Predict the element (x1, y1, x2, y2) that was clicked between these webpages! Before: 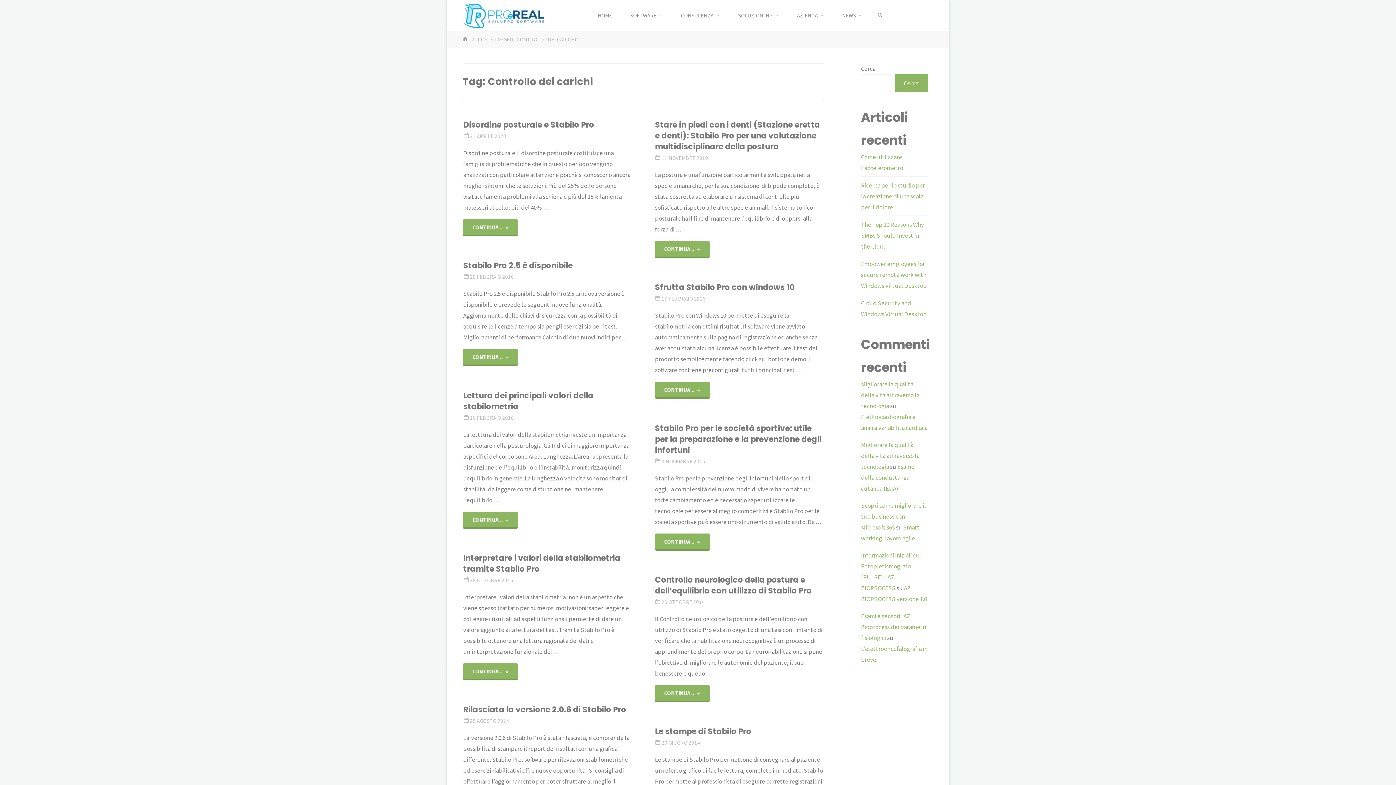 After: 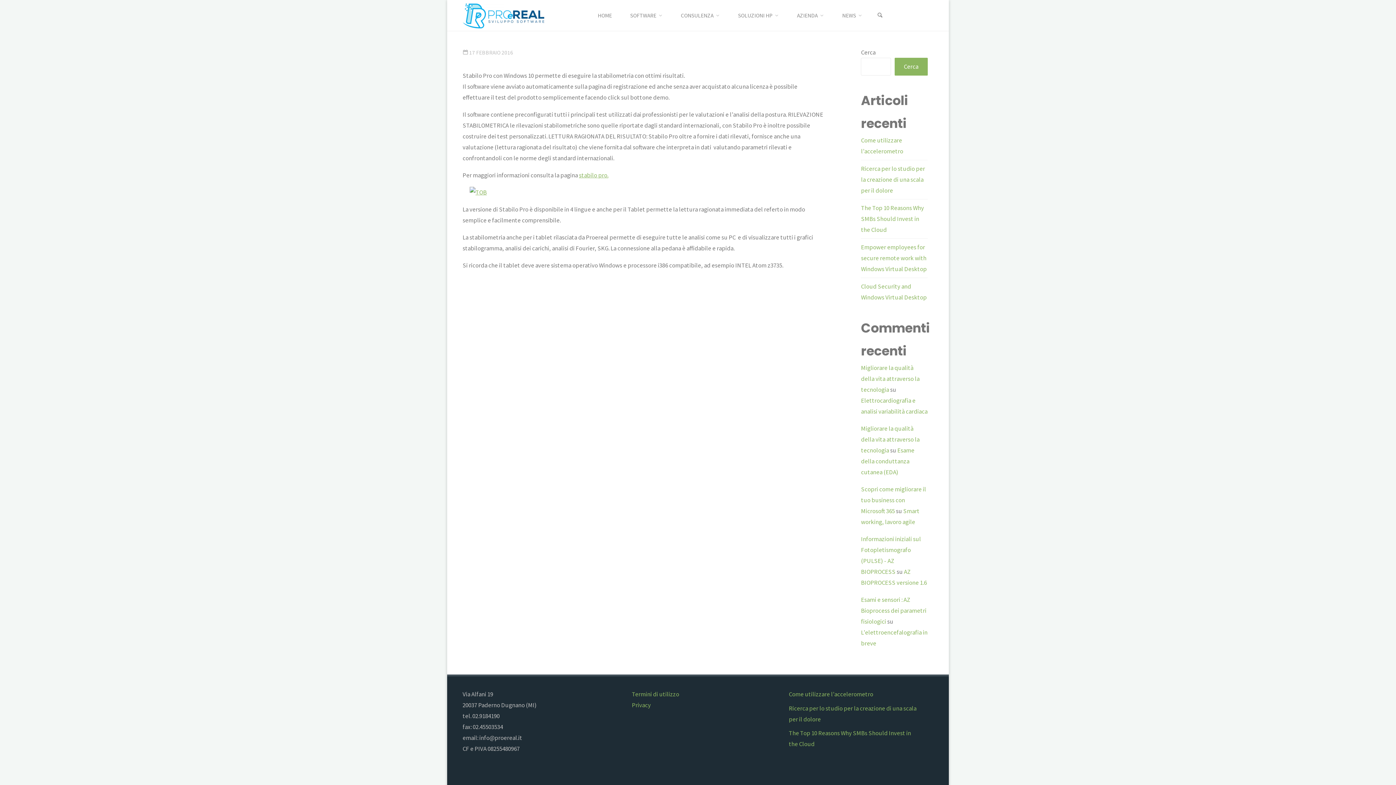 Action: bbox: (655, 381, 709, 399) label: CONTINUA ..
"Sfrutta Stabilo Pro con windows 10"